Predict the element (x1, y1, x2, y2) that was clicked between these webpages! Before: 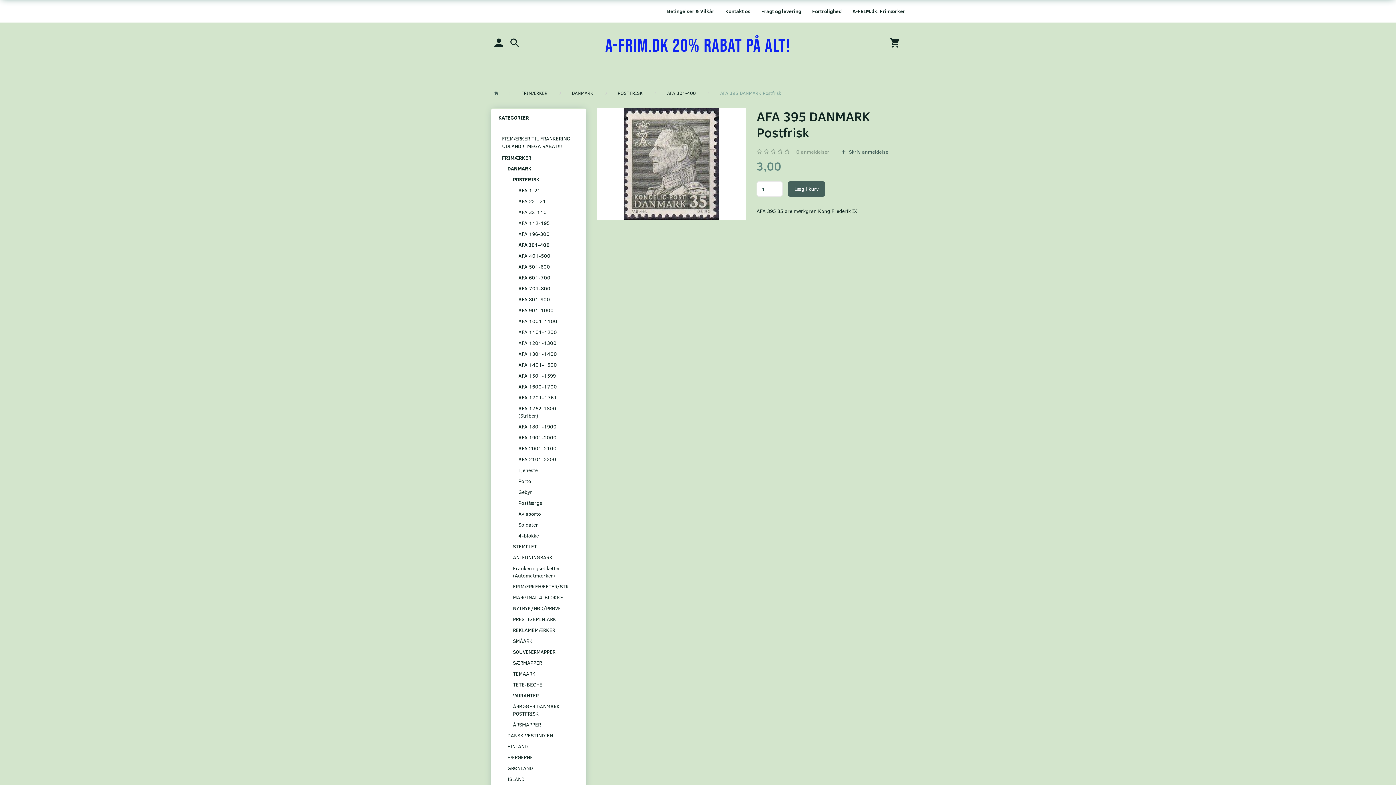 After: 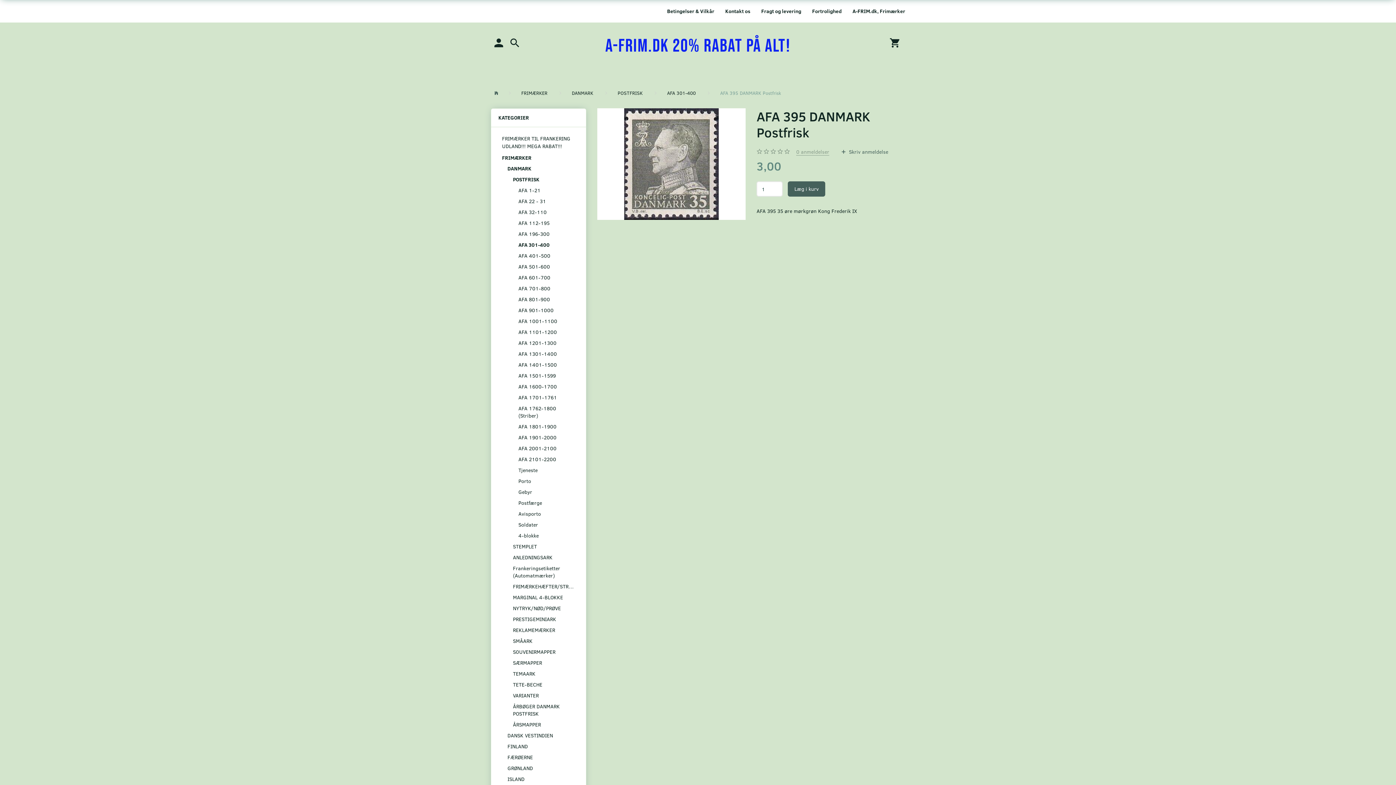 Action: label: 0 anmeldelser bbox: (796, 148, 829, 155)